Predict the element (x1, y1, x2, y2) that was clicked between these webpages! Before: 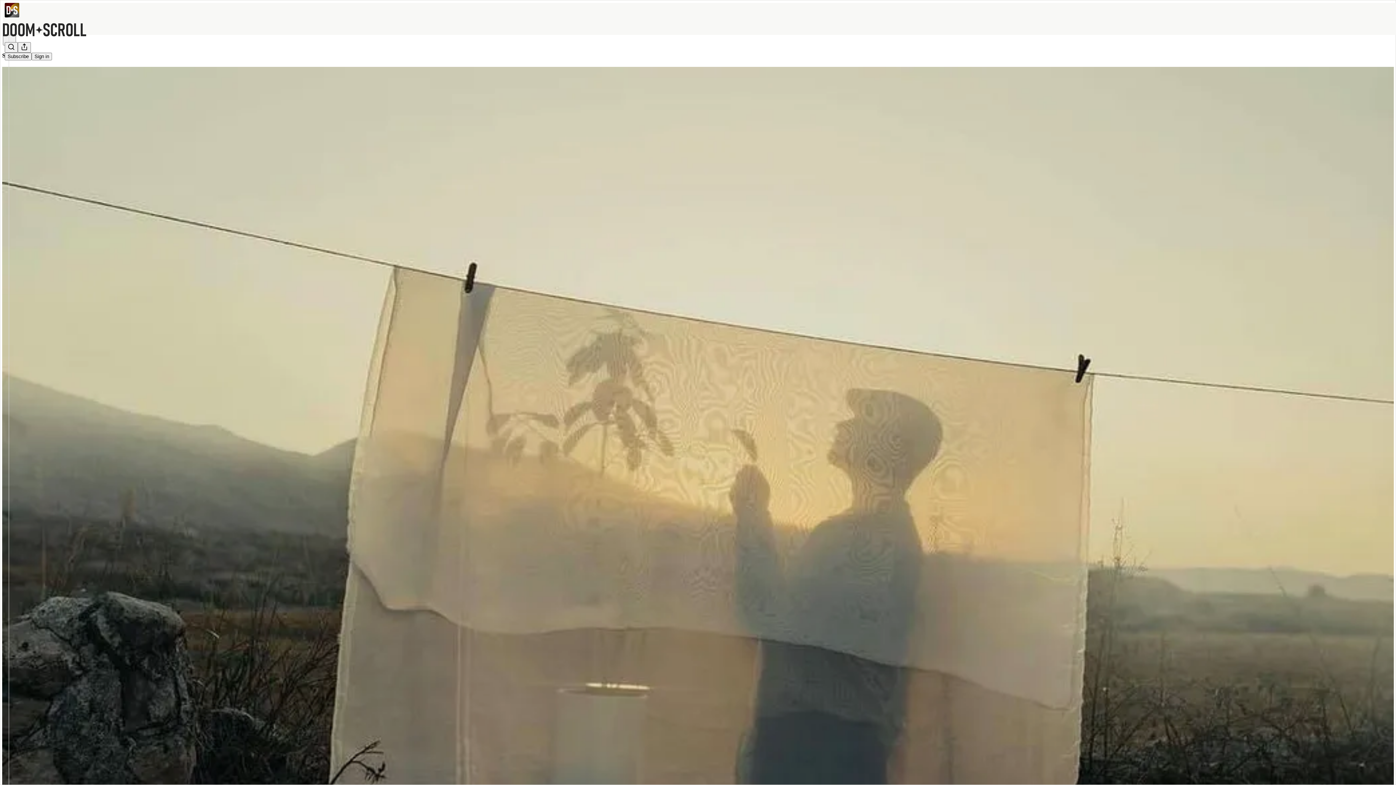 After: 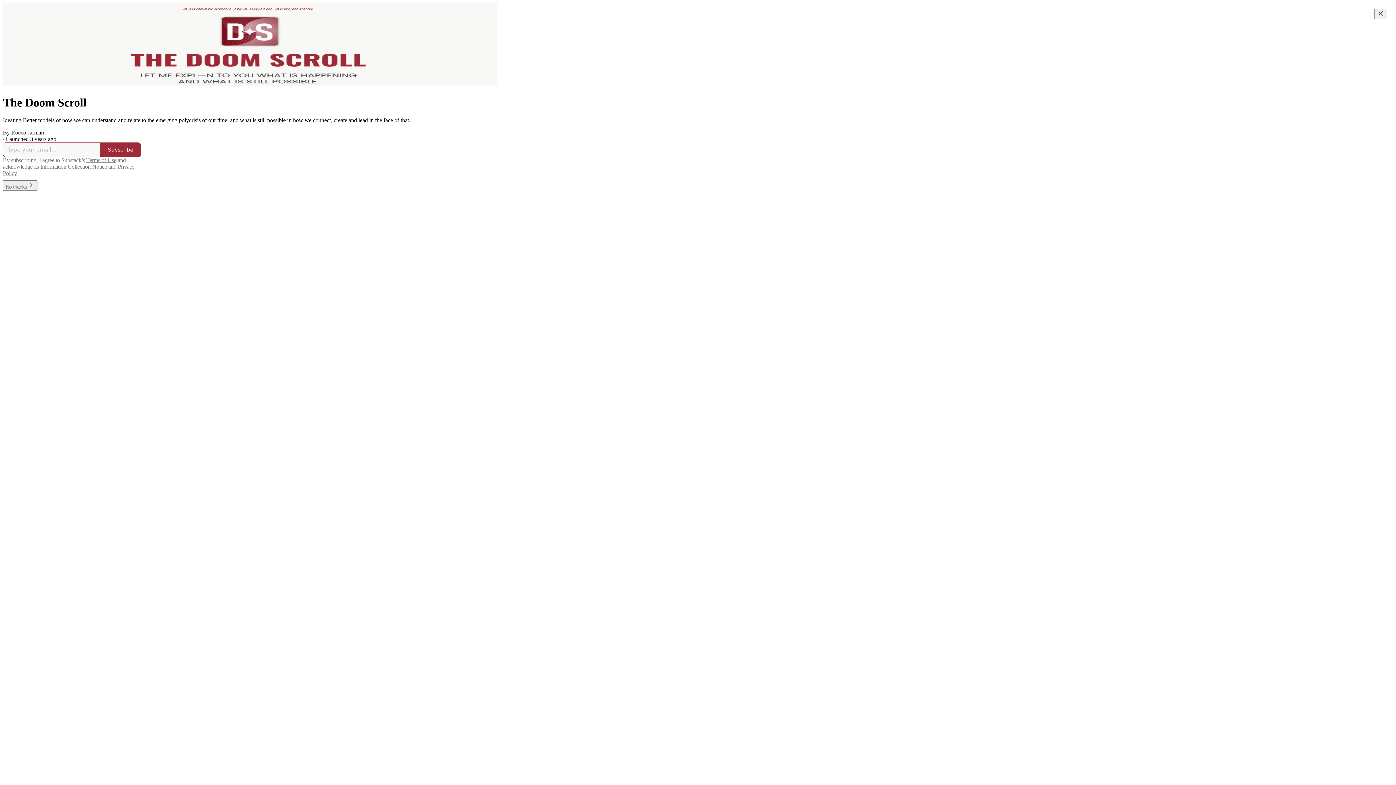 Action: bbox: (4, 2, 1399, 17)